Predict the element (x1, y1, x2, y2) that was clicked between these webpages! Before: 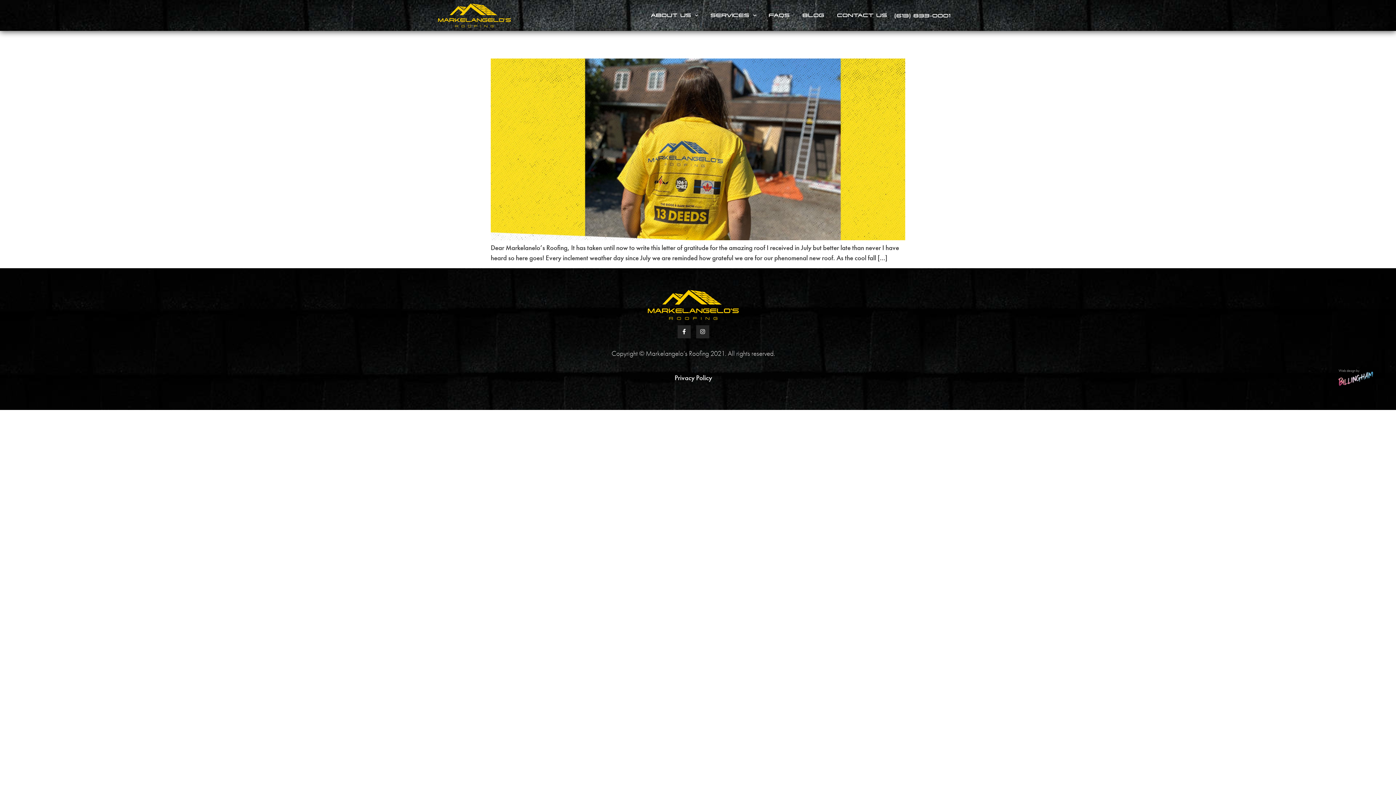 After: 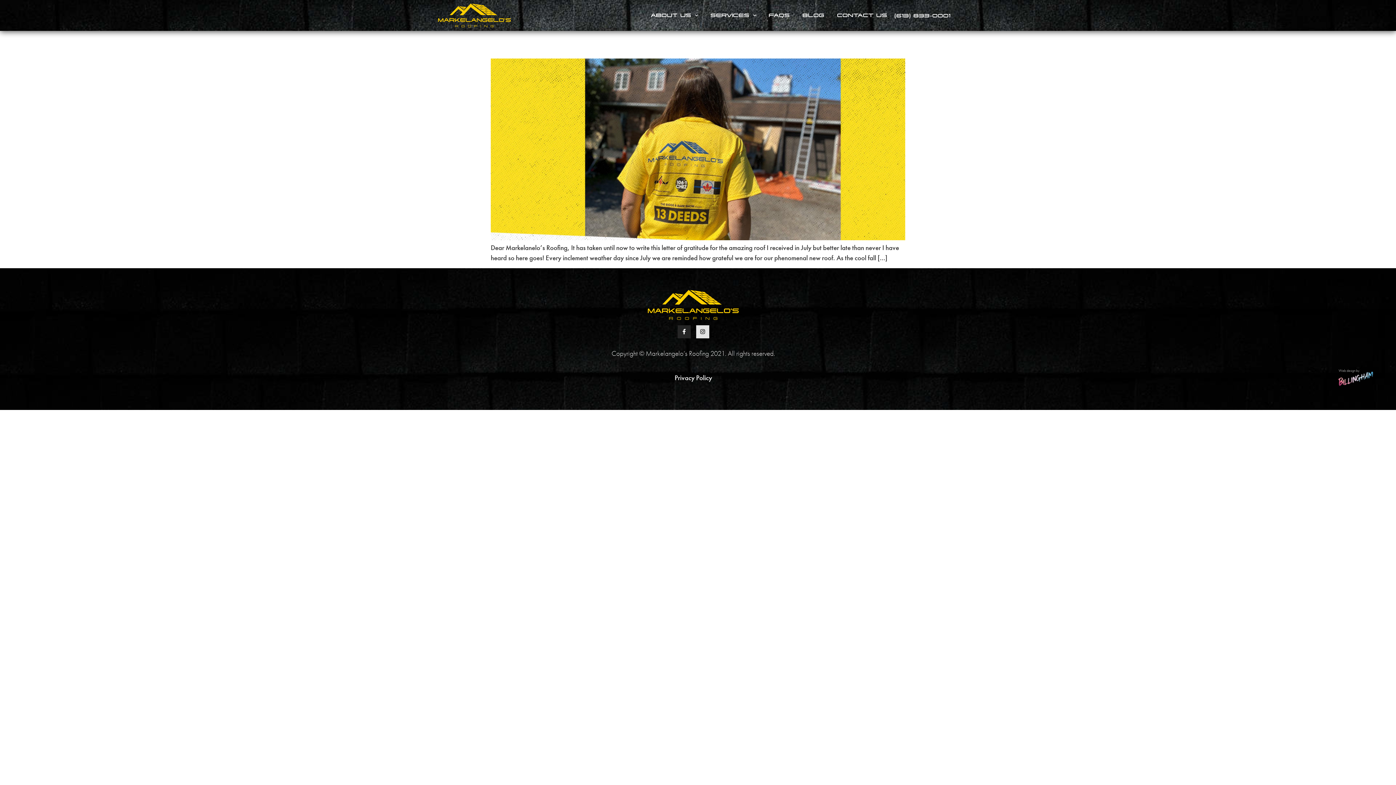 Action: bbox: (696, 325, 709, 338) label: Instagram